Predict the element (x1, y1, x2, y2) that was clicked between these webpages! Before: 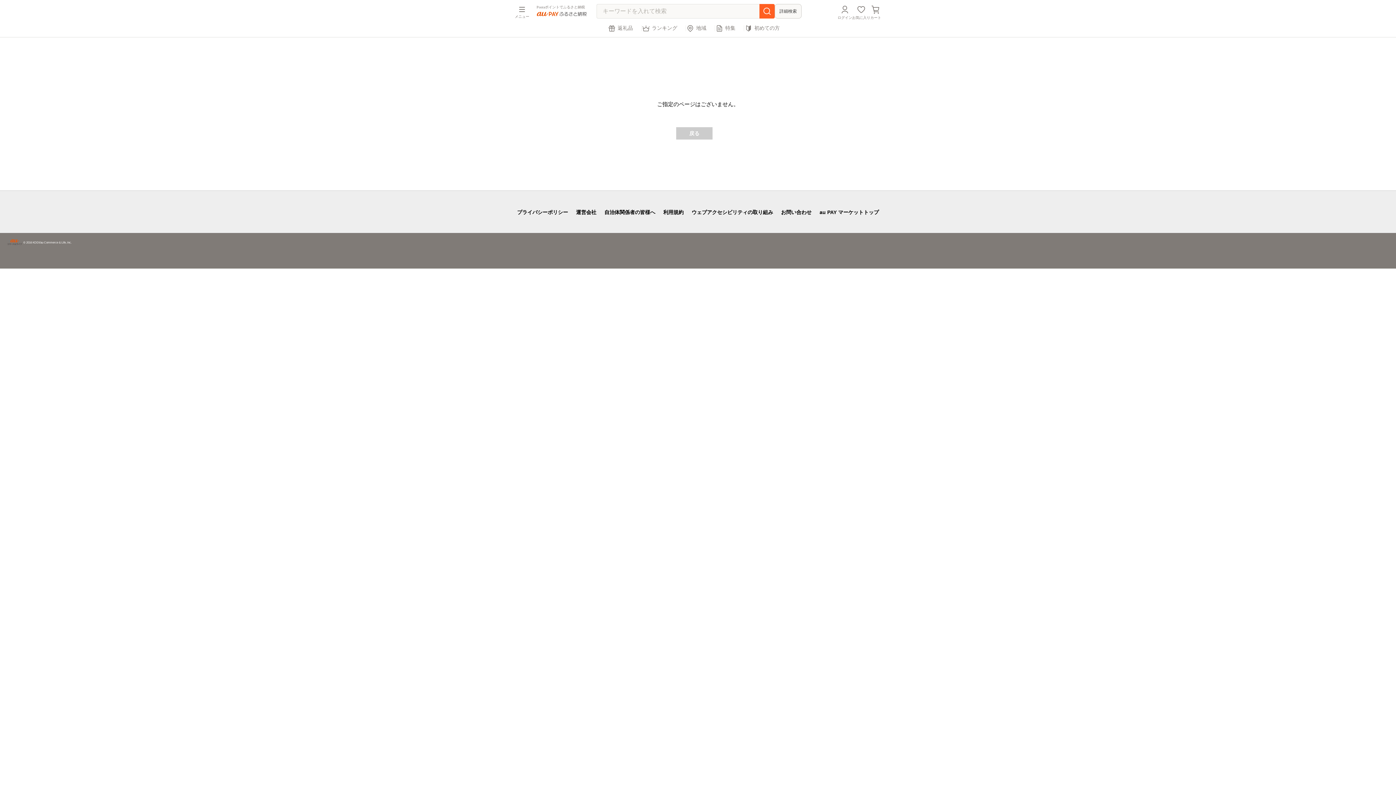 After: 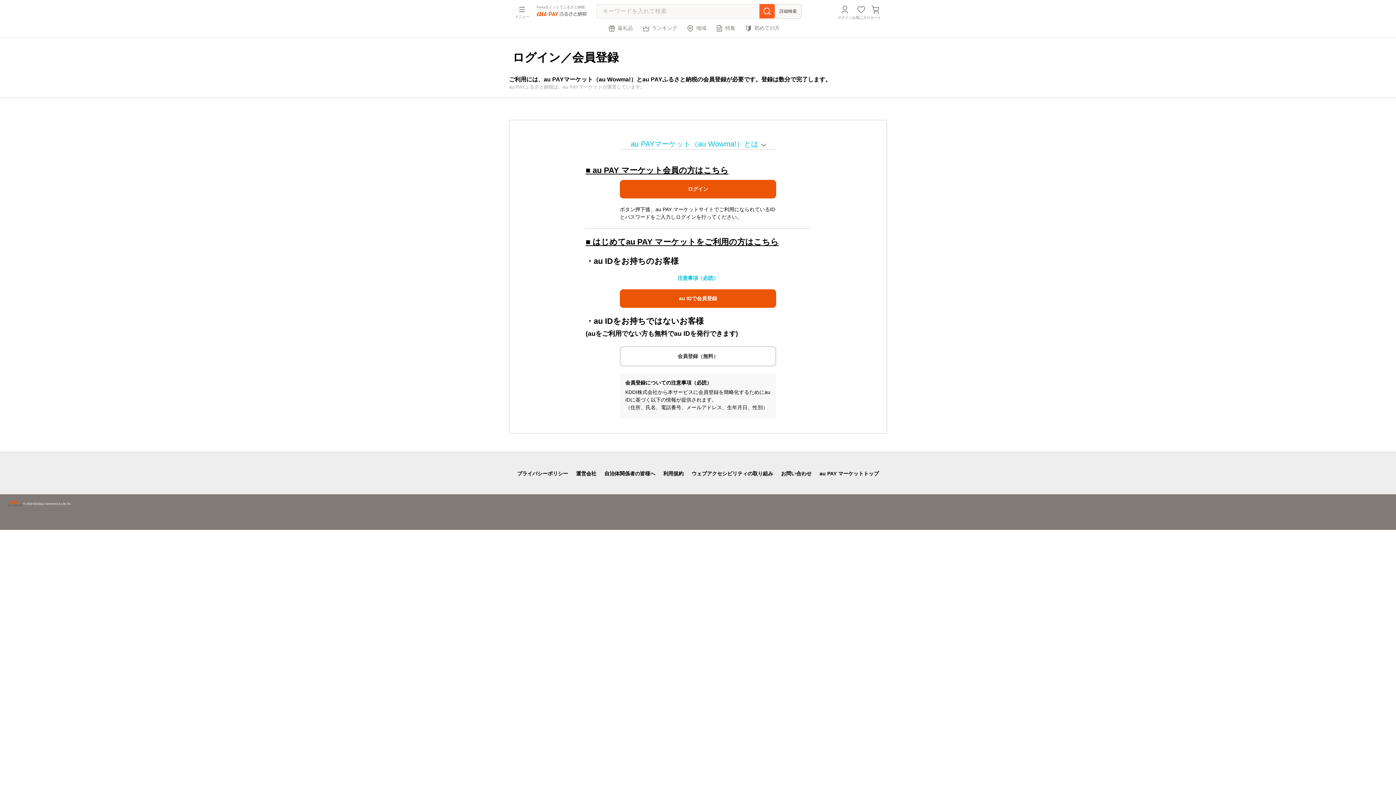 Action: label: お気に入り bbox: (852, 4, 870, 19)